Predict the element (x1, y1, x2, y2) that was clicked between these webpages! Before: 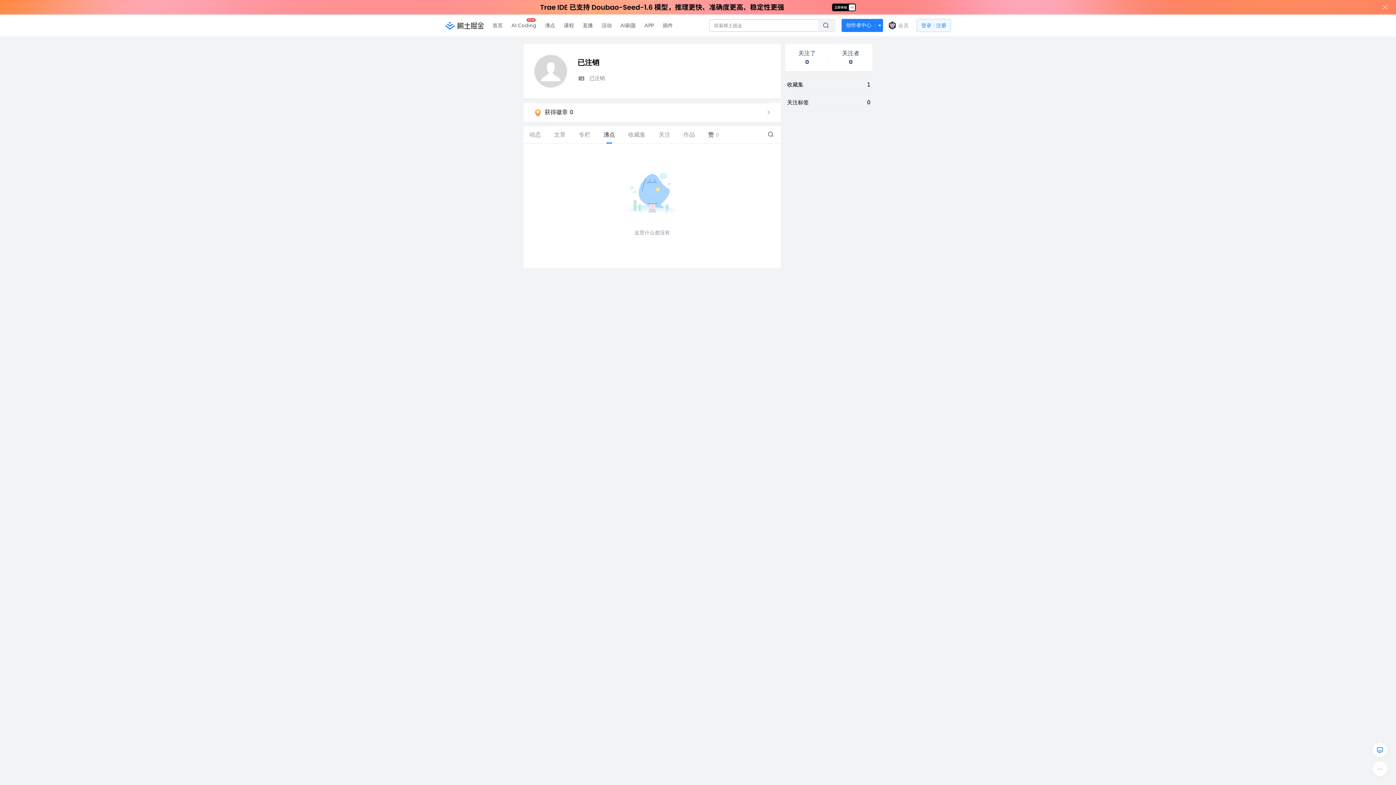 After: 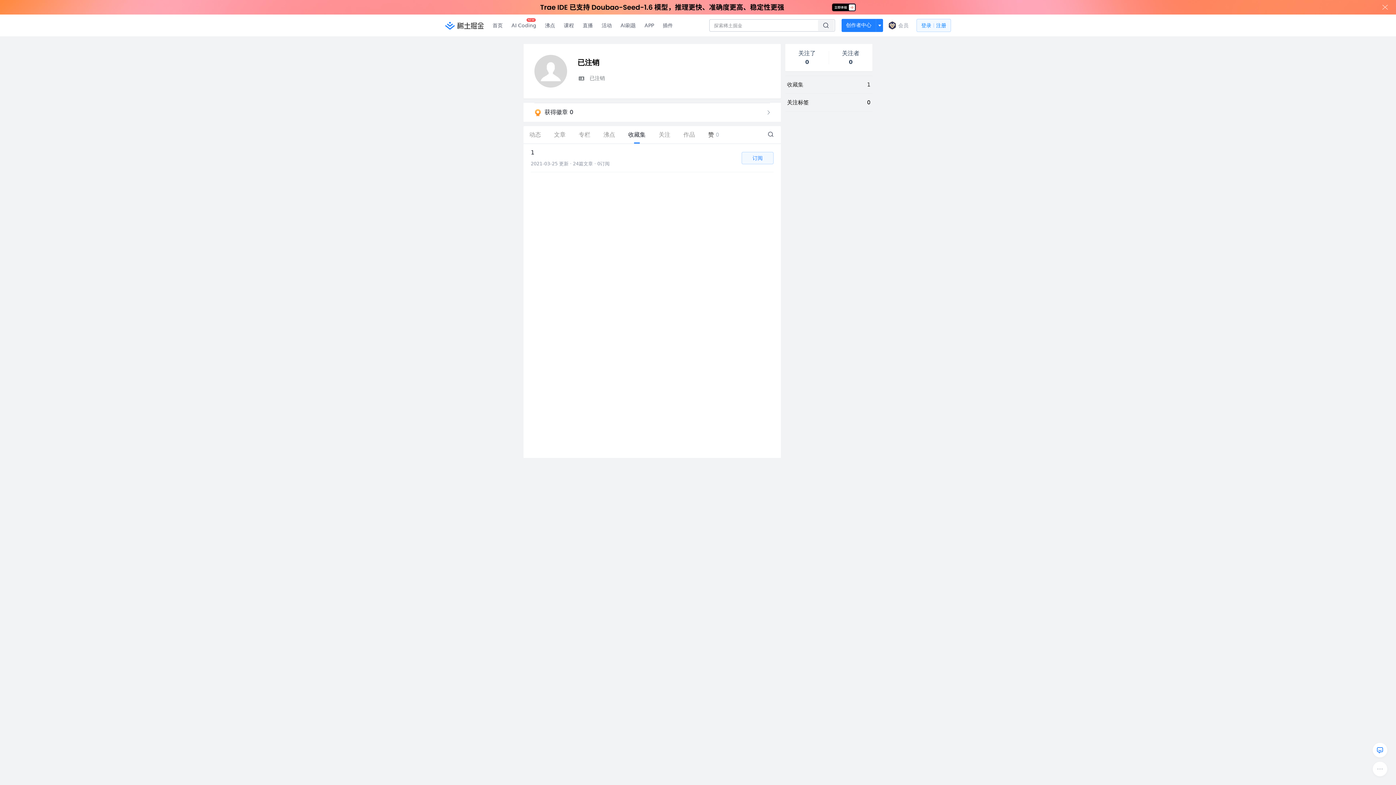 Action: bbox: (785, 61, 872, 78) label: 收藏集
1